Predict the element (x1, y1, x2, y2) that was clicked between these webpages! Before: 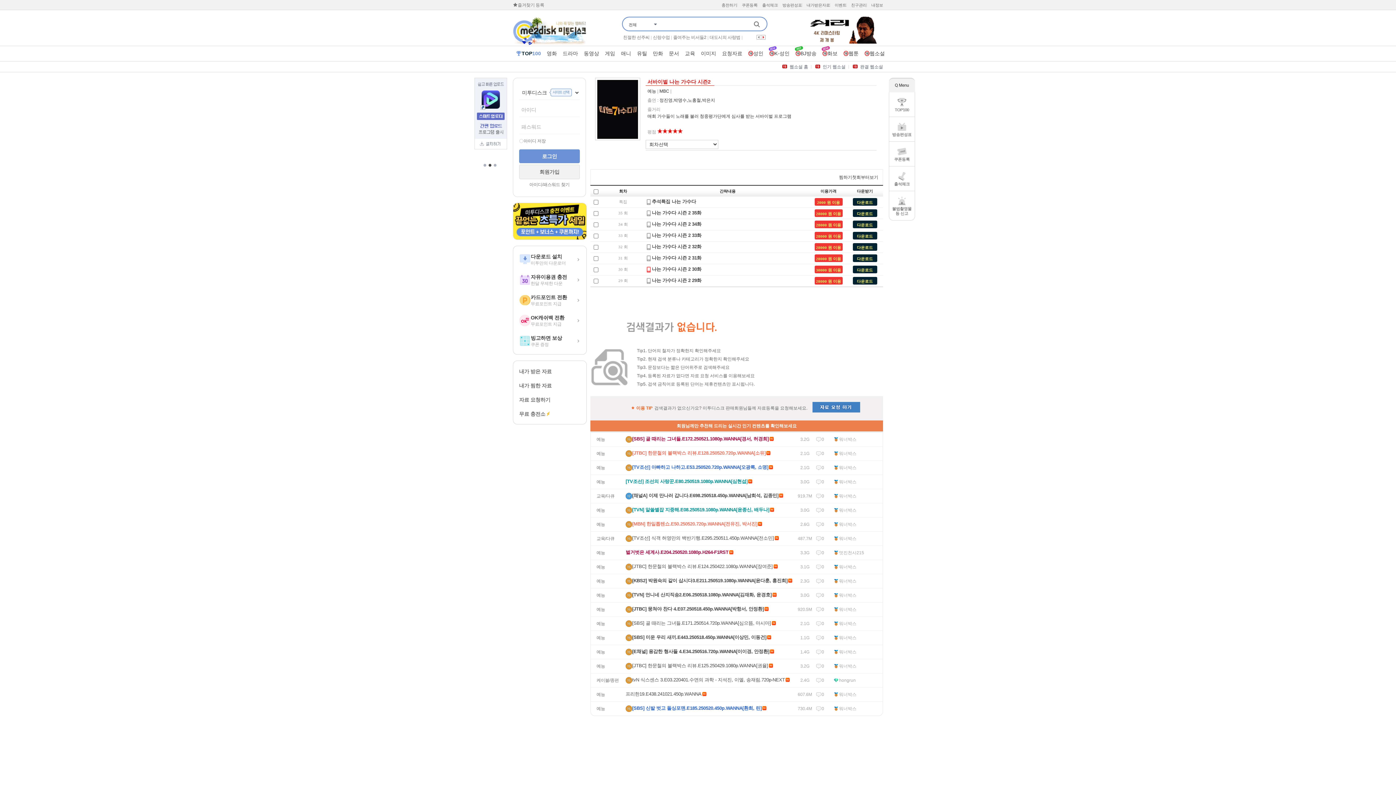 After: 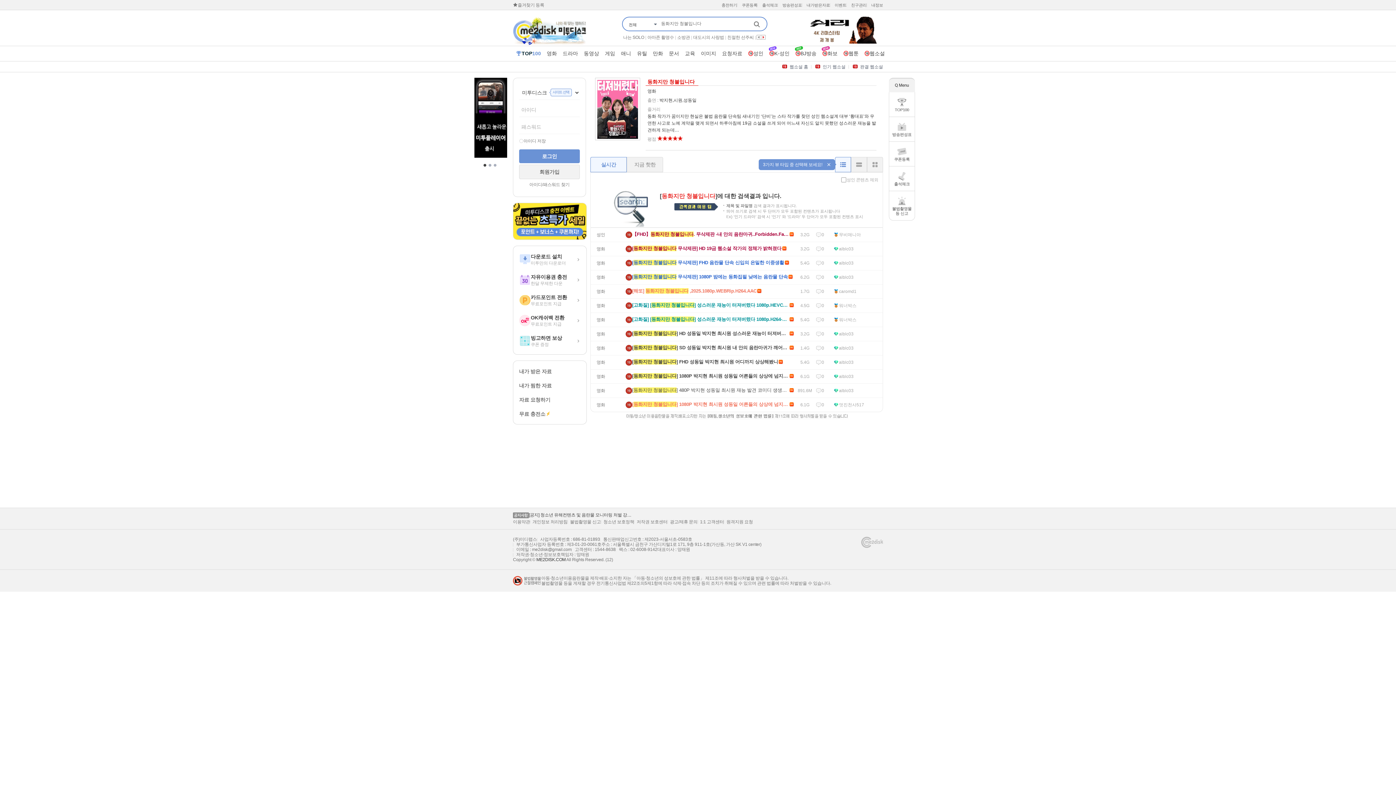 Action: label: 동화지만 청불입니다 bbox: (664, 34, 704, 40)